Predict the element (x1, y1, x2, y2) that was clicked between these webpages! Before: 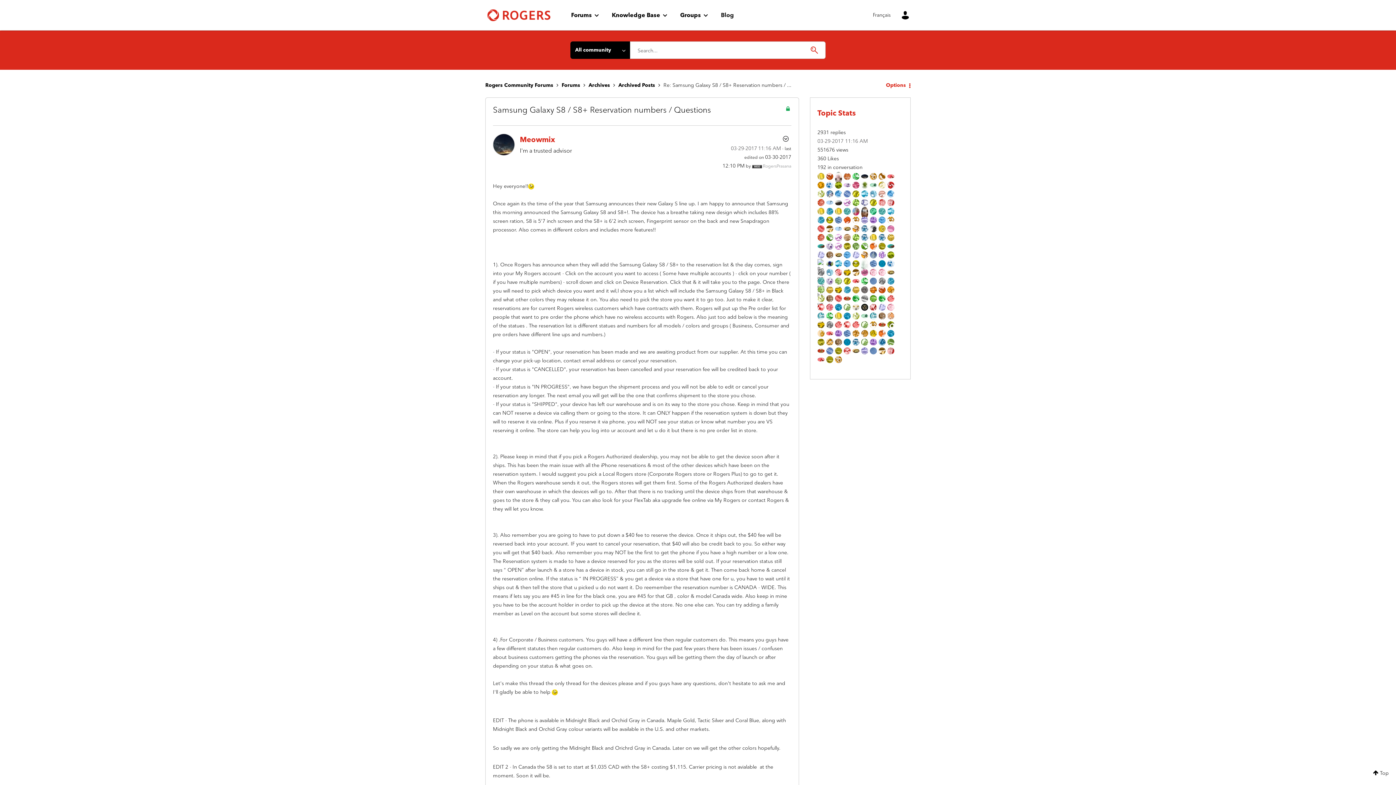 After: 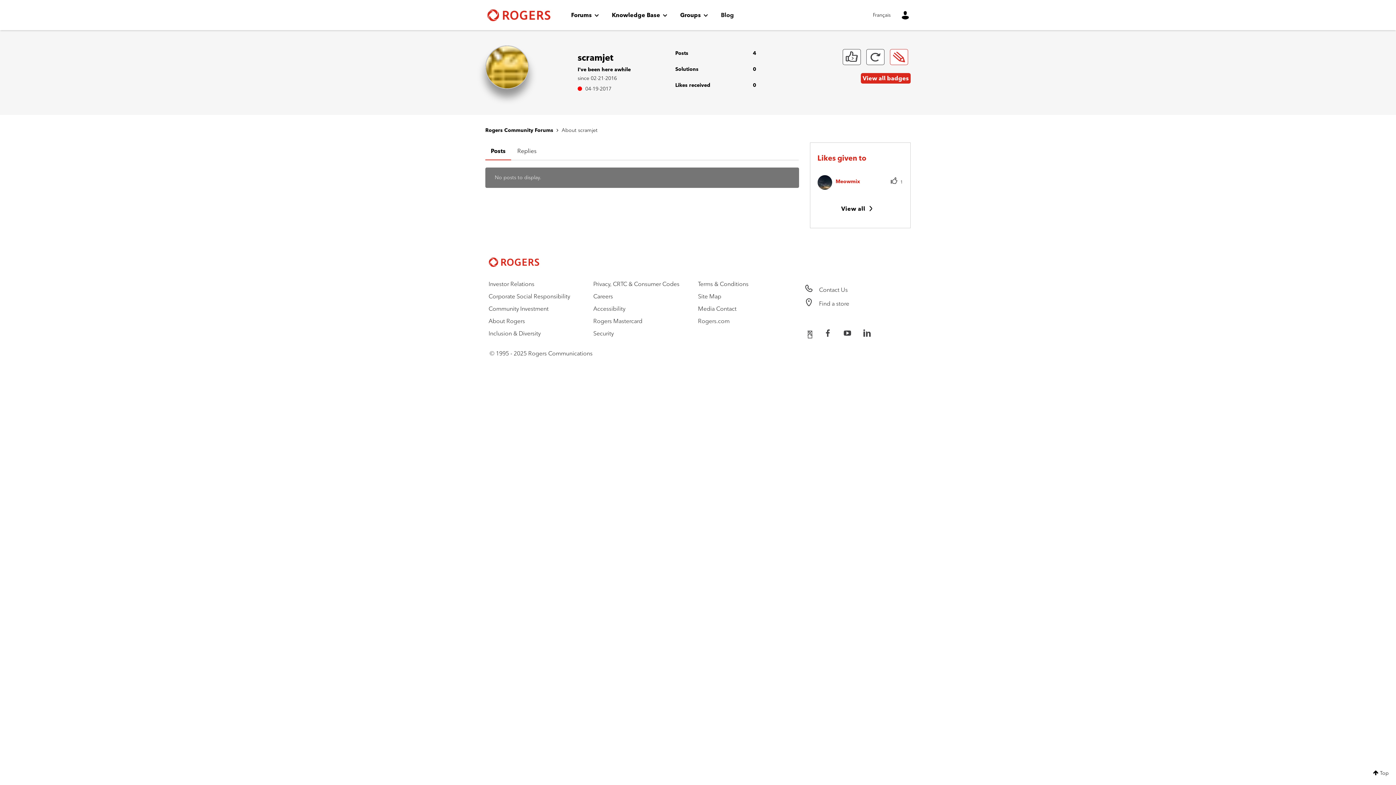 Action: bbox: (826, 286, 833, 292)